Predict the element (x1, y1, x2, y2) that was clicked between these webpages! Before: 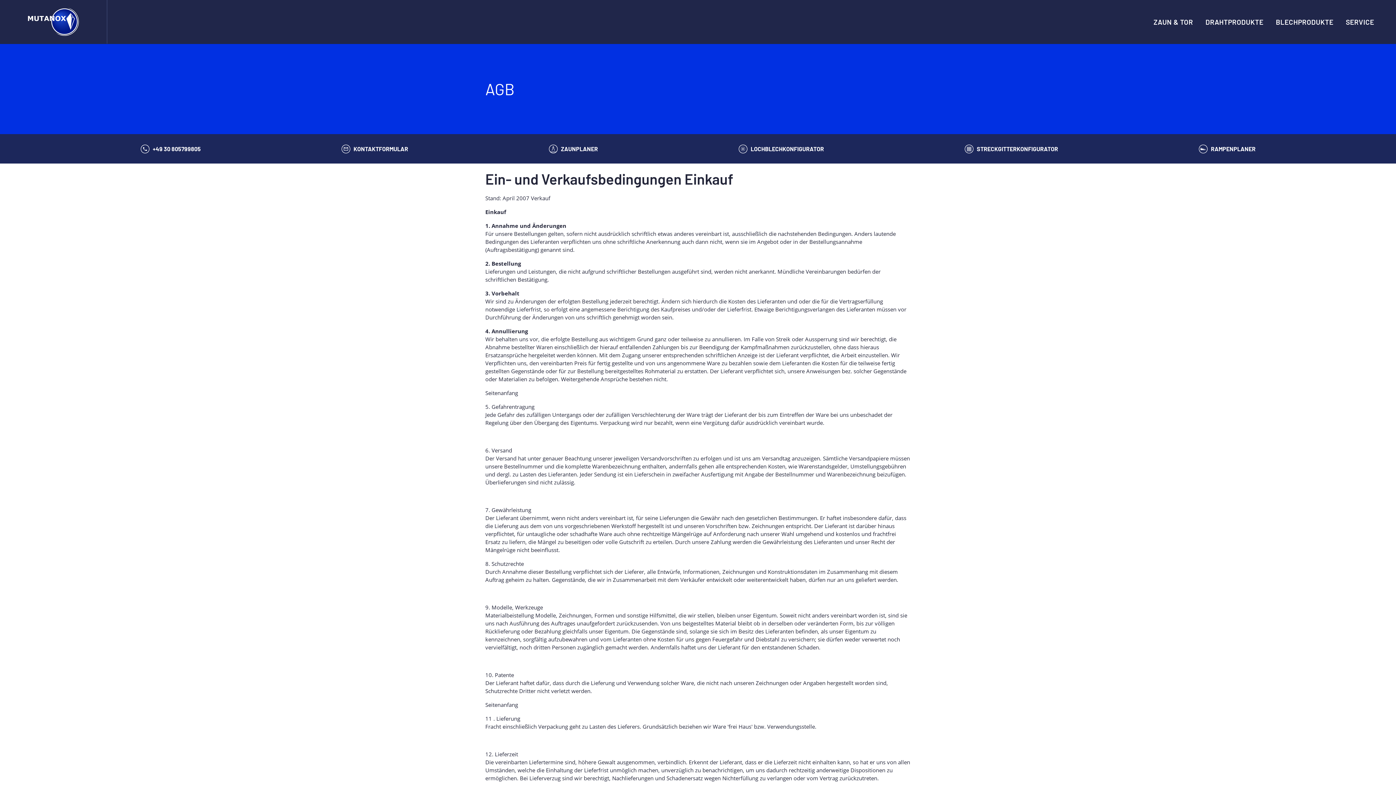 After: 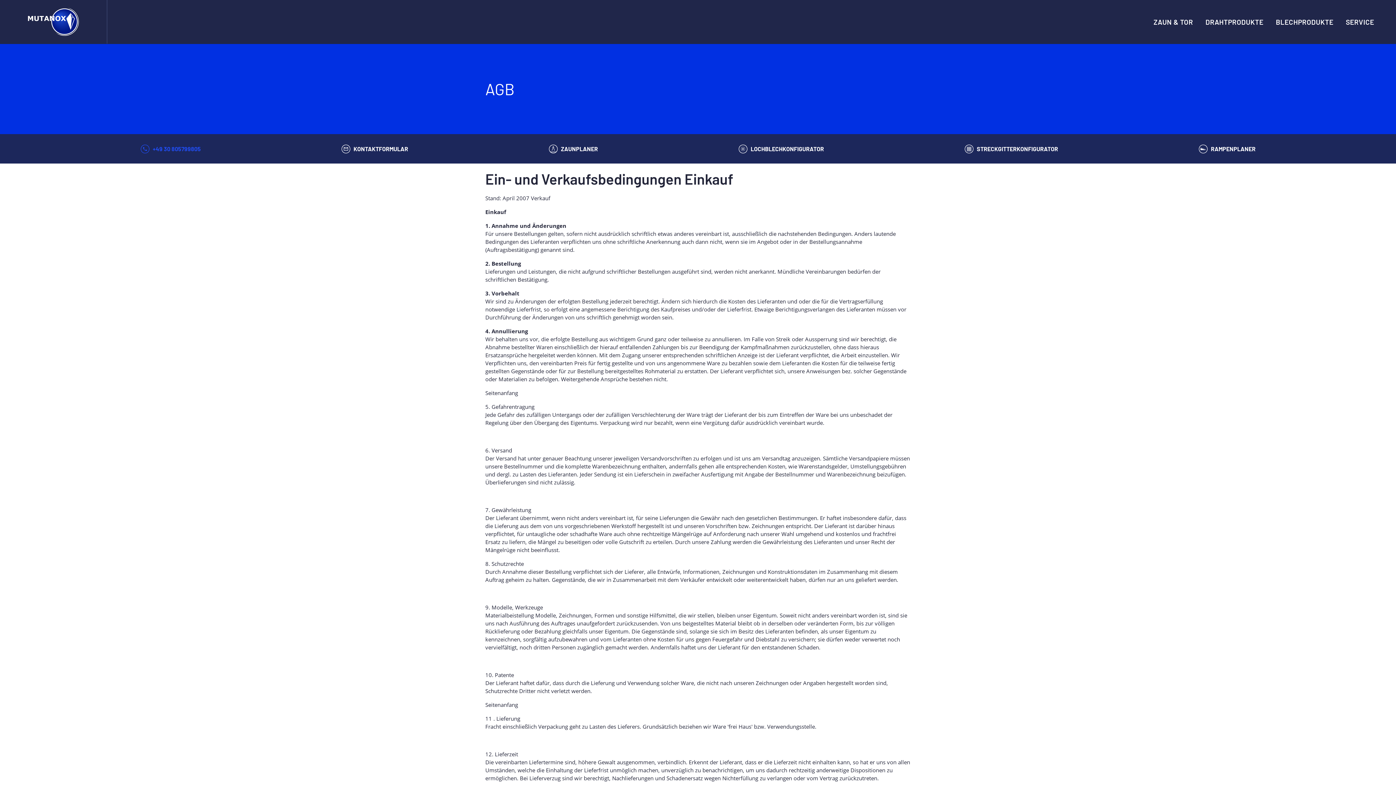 Action: label: +49 30 805799805 bbox: (140, 141, 200, 156)